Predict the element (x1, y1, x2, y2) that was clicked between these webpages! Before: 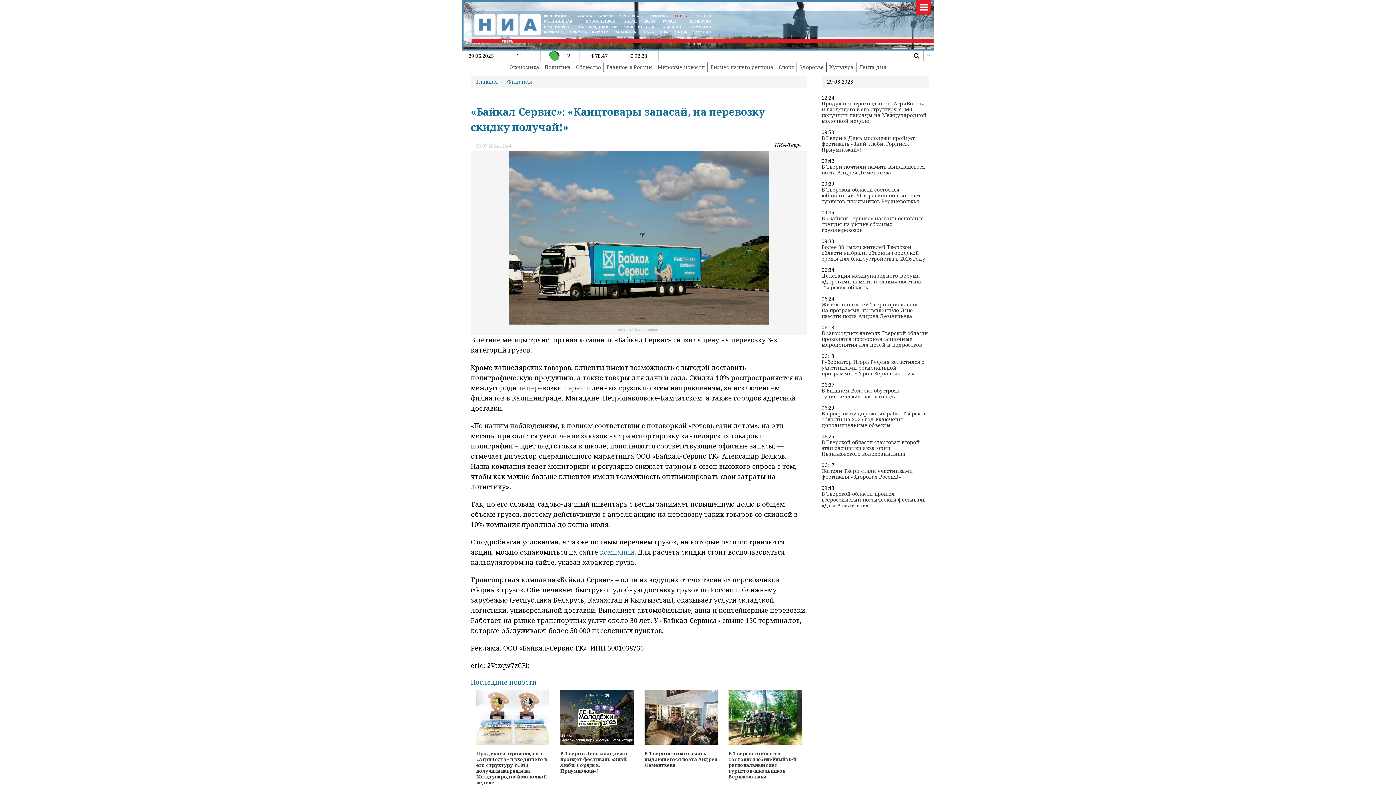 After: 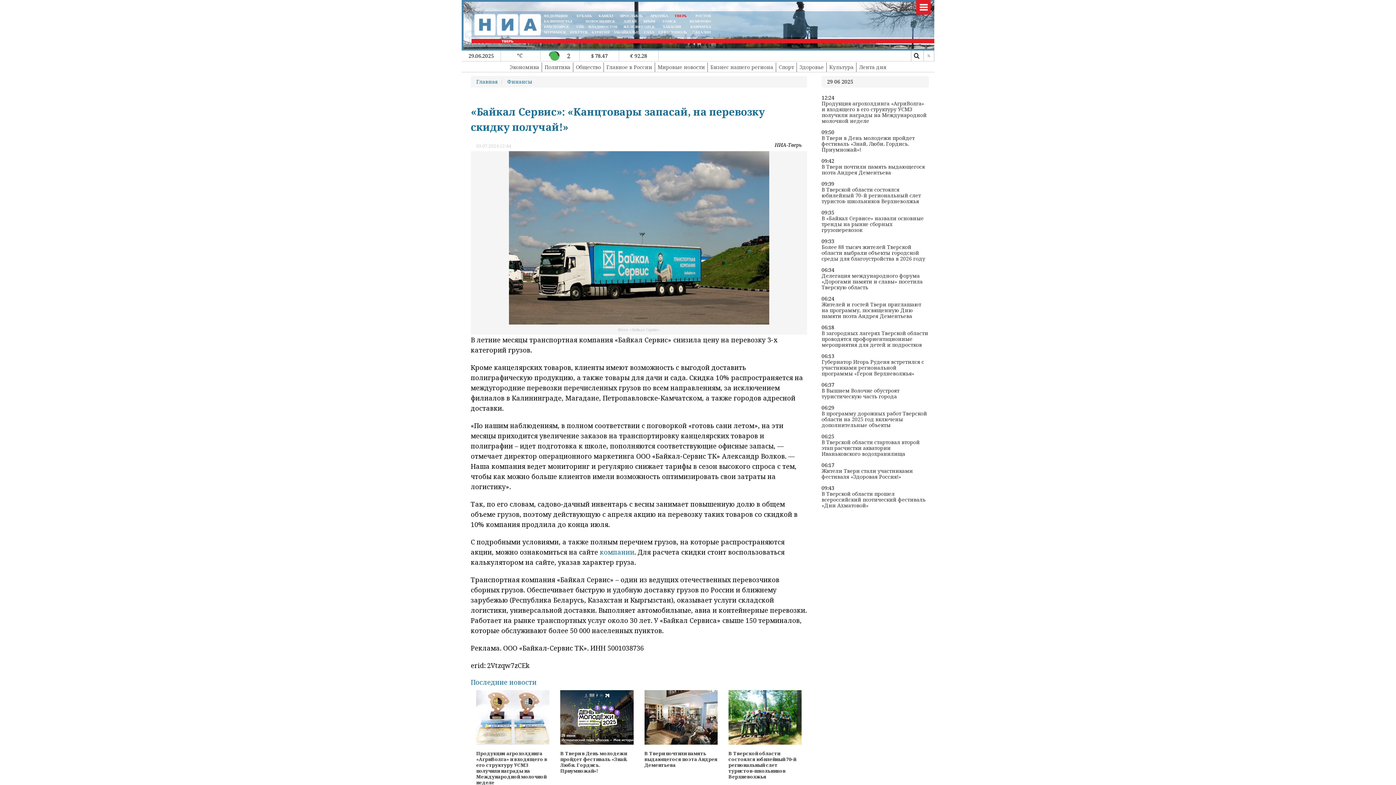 Action: bbox: (598, 13, 613, 17) label: КАВКАЗ